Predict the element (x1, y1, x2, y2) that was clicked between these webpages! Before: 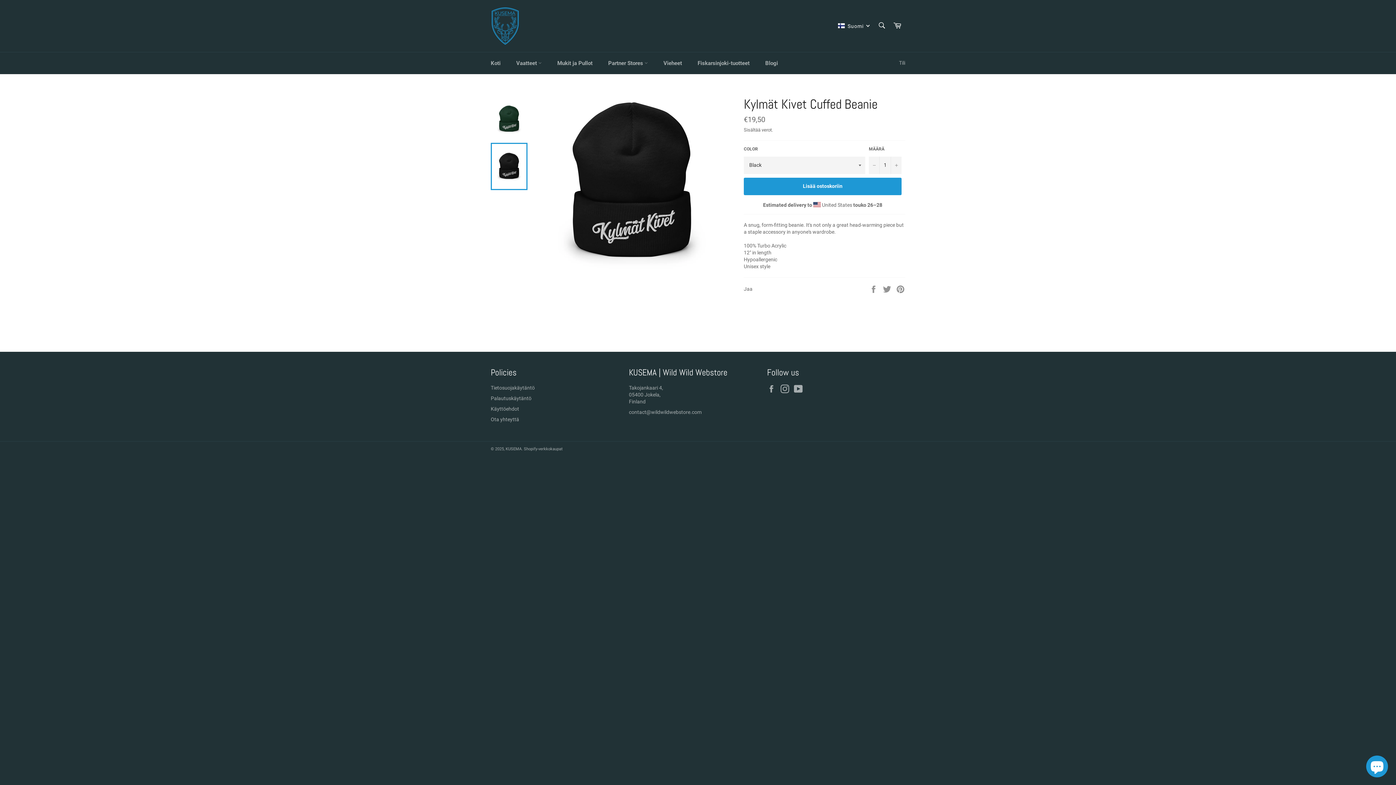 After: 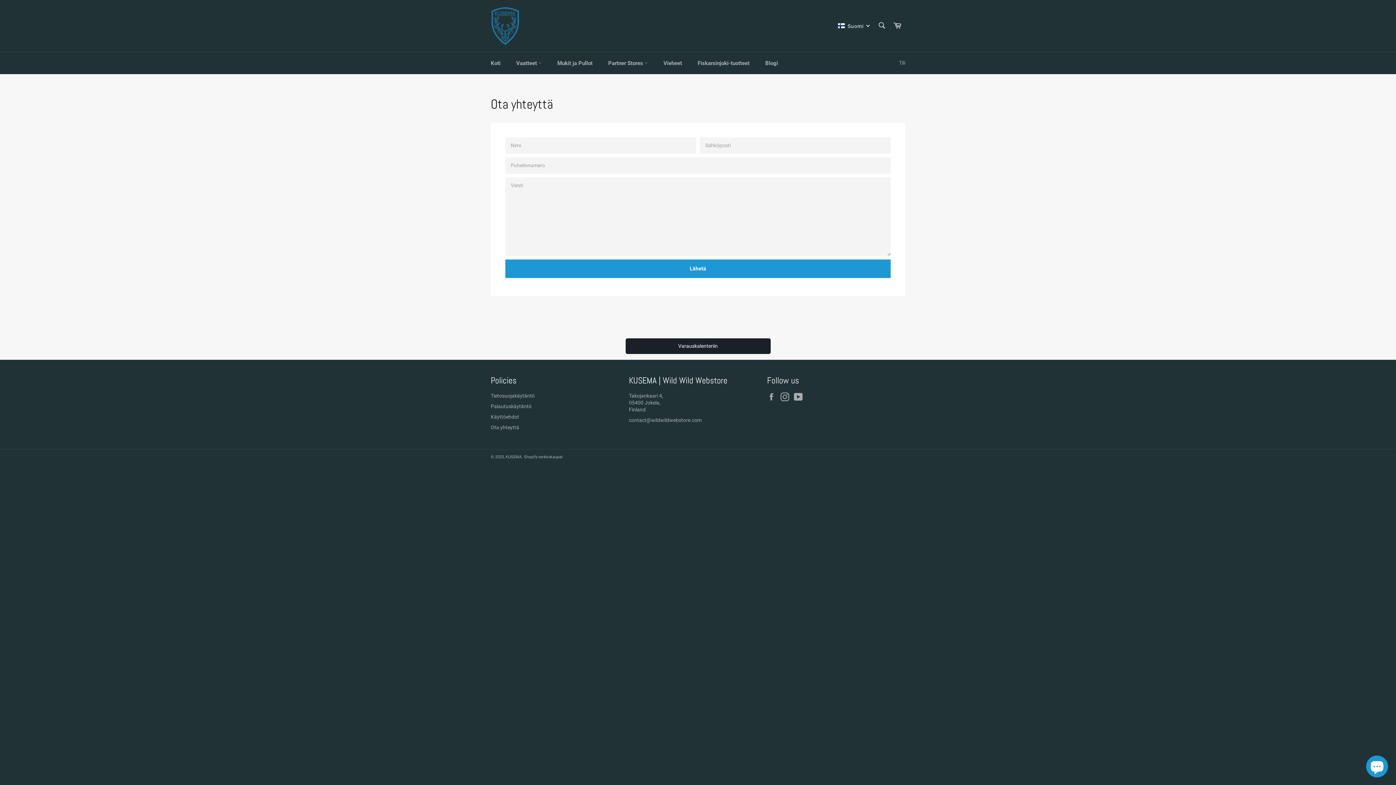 Action: label: Ota yhteyttä bbox: (490, 416, 519, 422)